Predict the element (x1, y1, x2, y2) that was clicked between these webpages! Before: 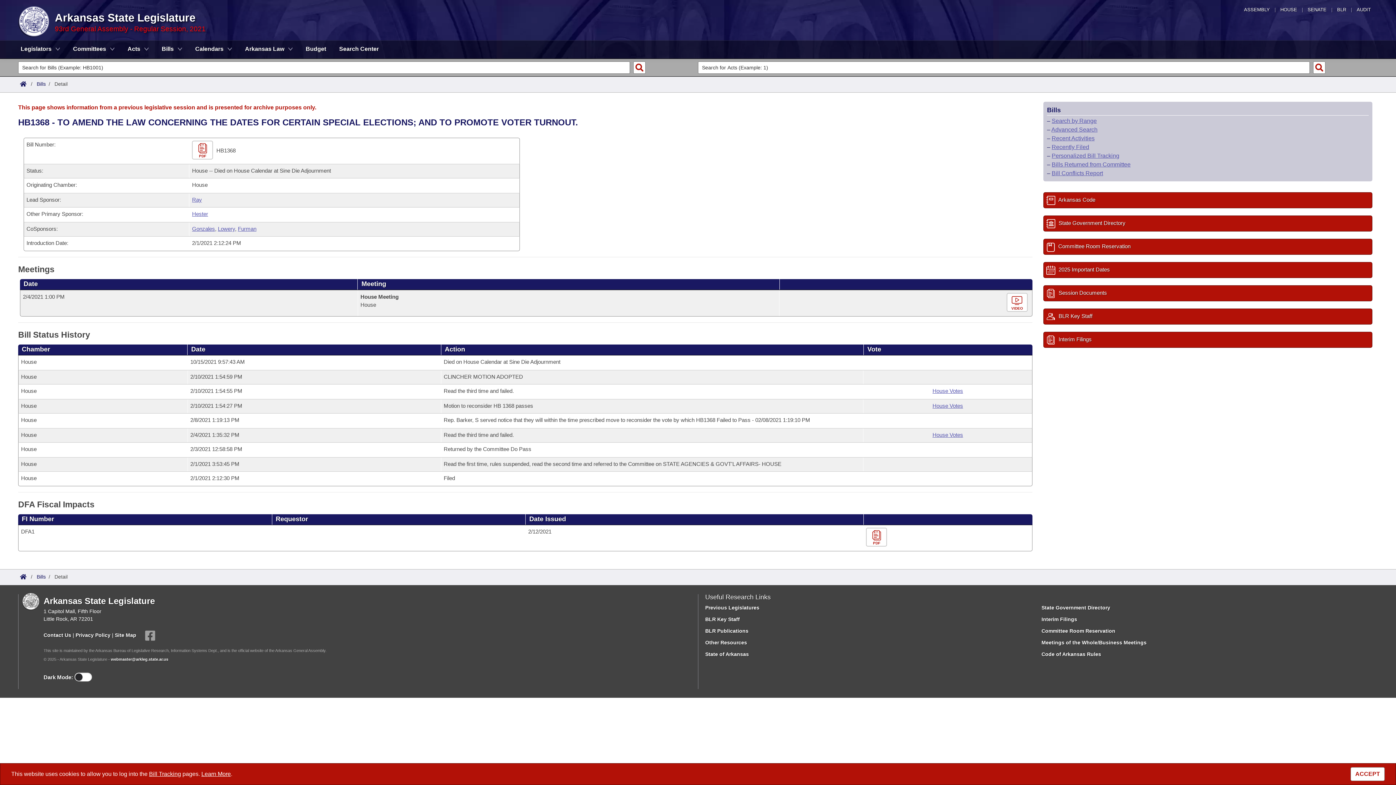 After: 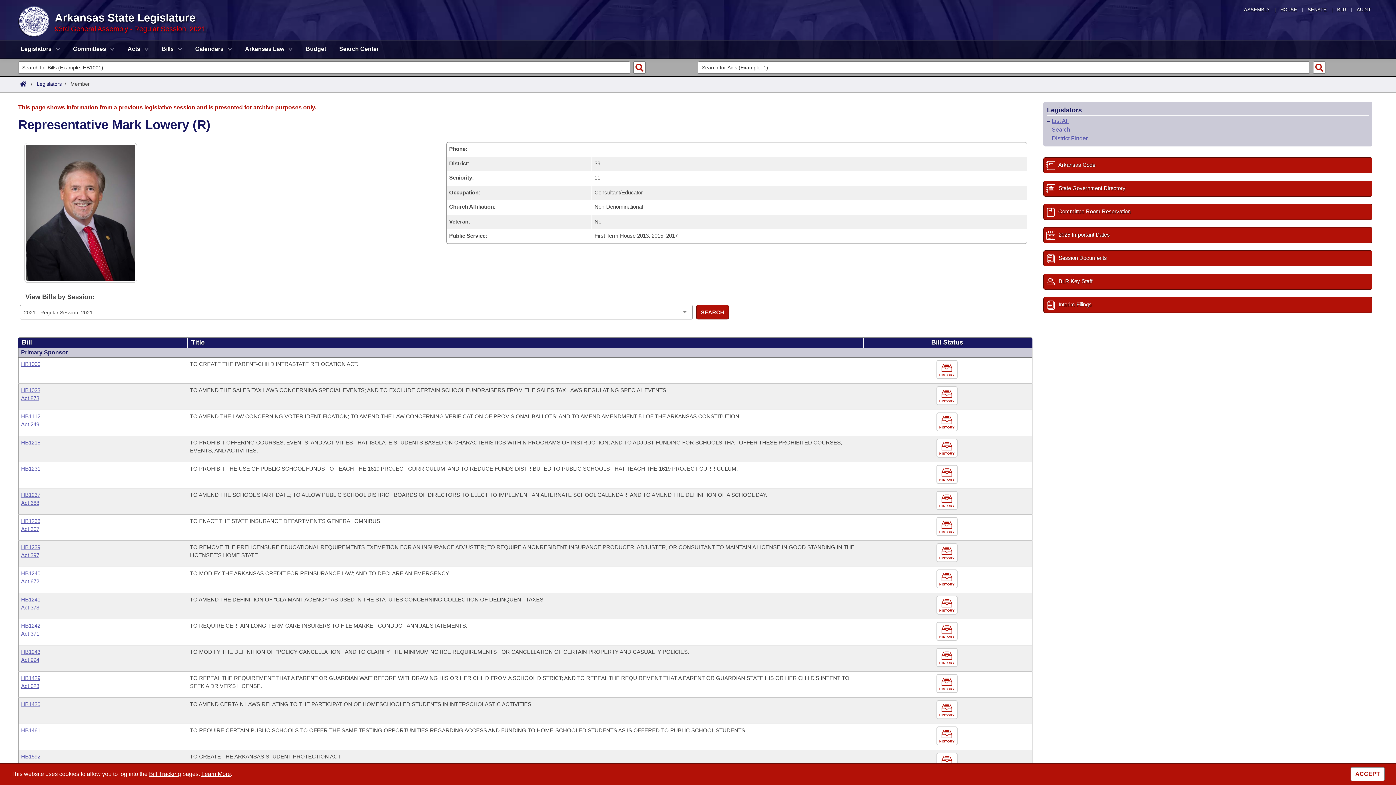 Action: label: Lowery bbox: (217, 225, 235, 232)